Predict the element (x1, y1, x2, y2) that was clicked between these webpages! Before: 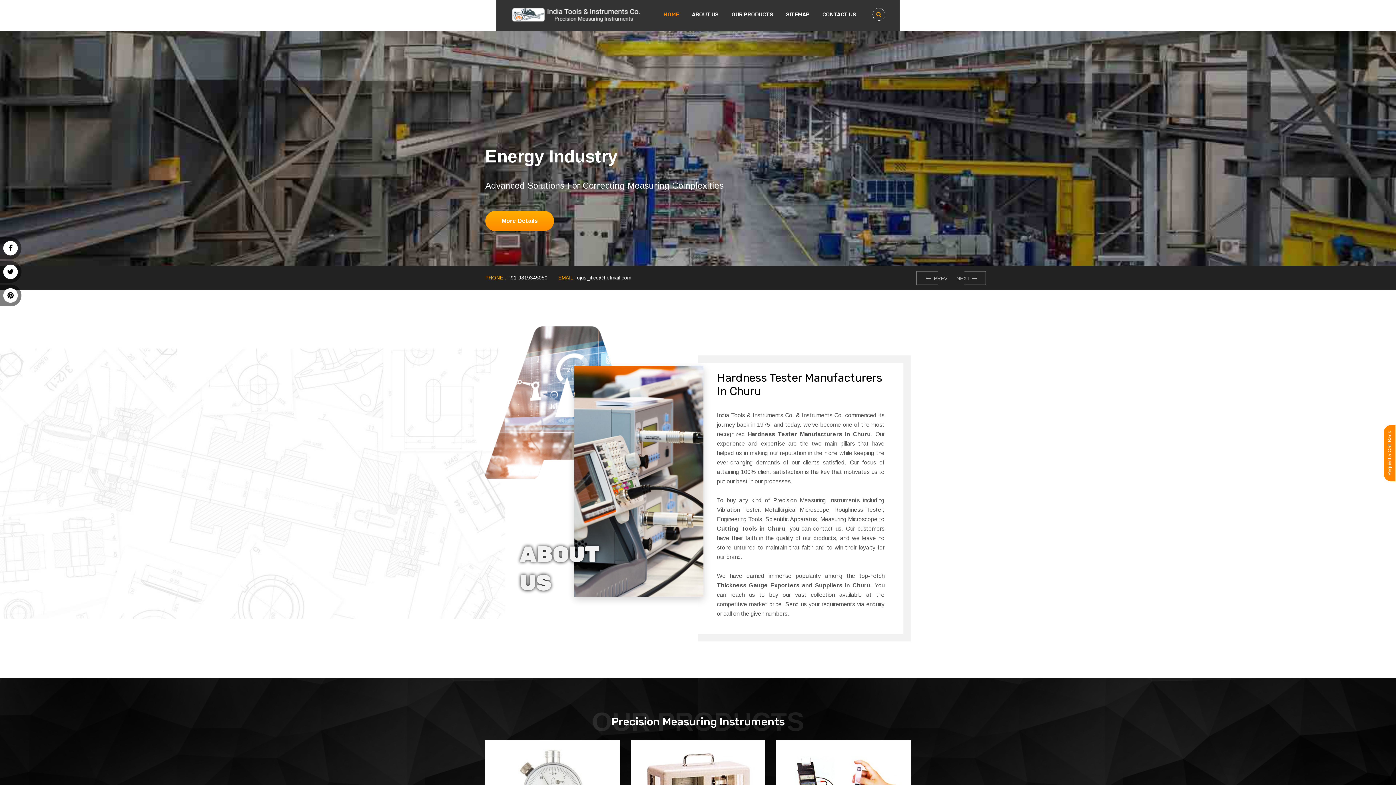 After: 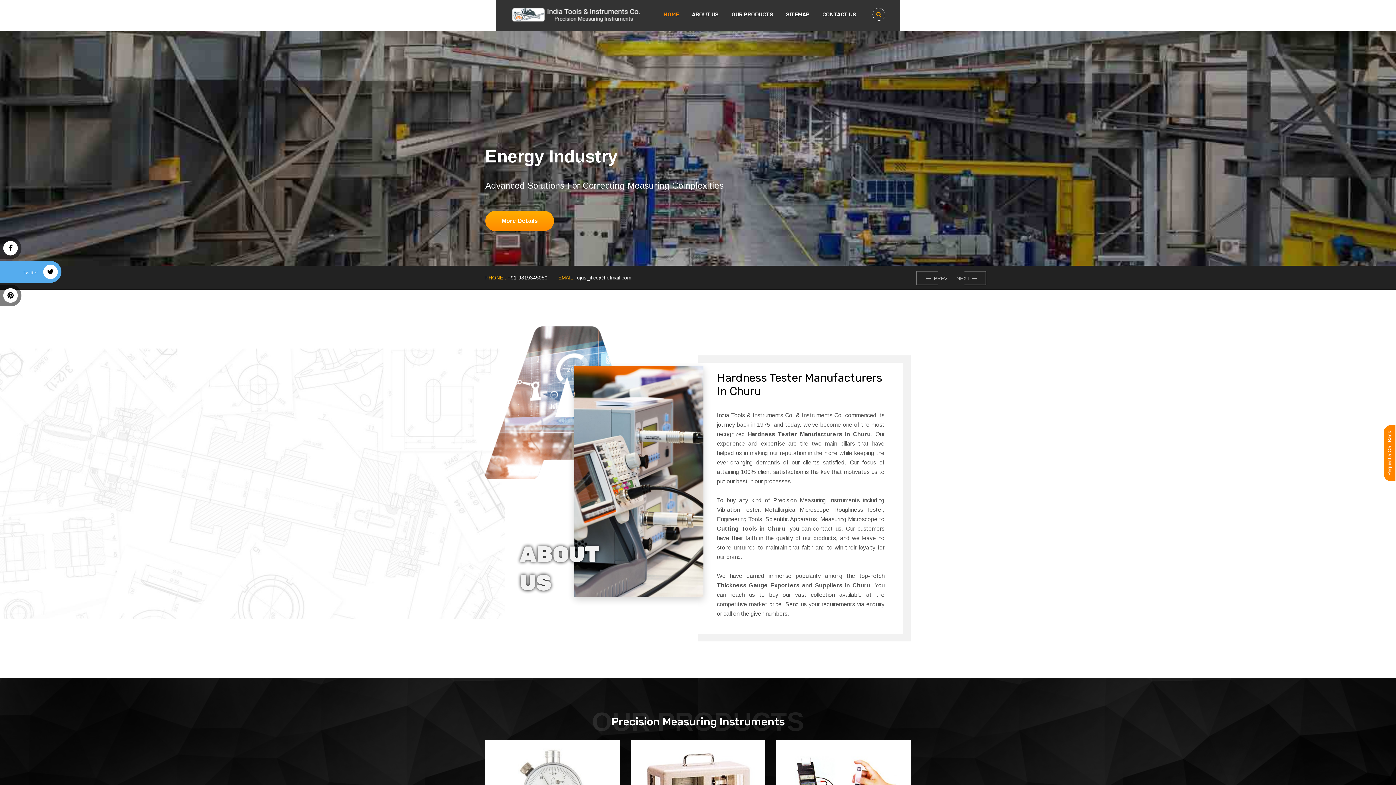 Action: bbox: (-17, 269, 17, 275) label: Twitter